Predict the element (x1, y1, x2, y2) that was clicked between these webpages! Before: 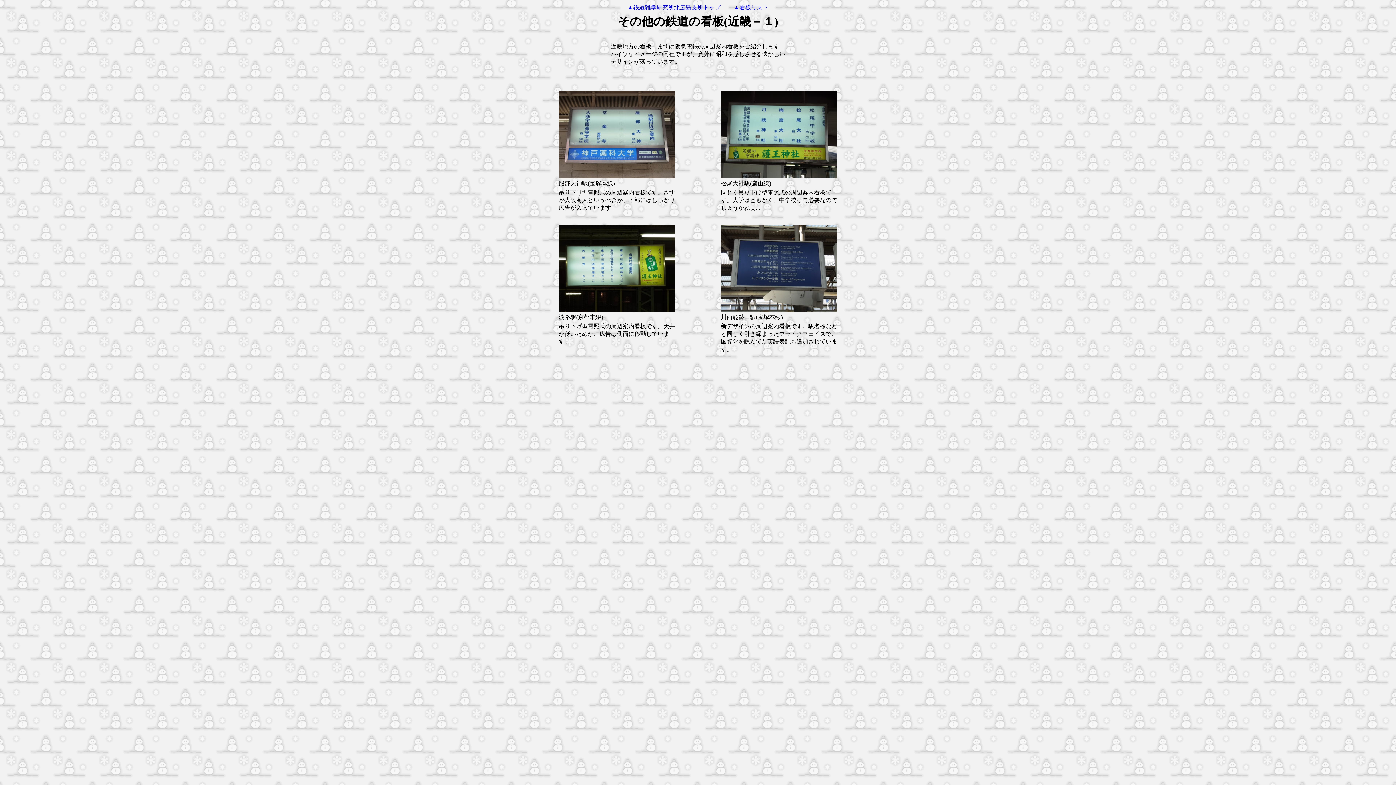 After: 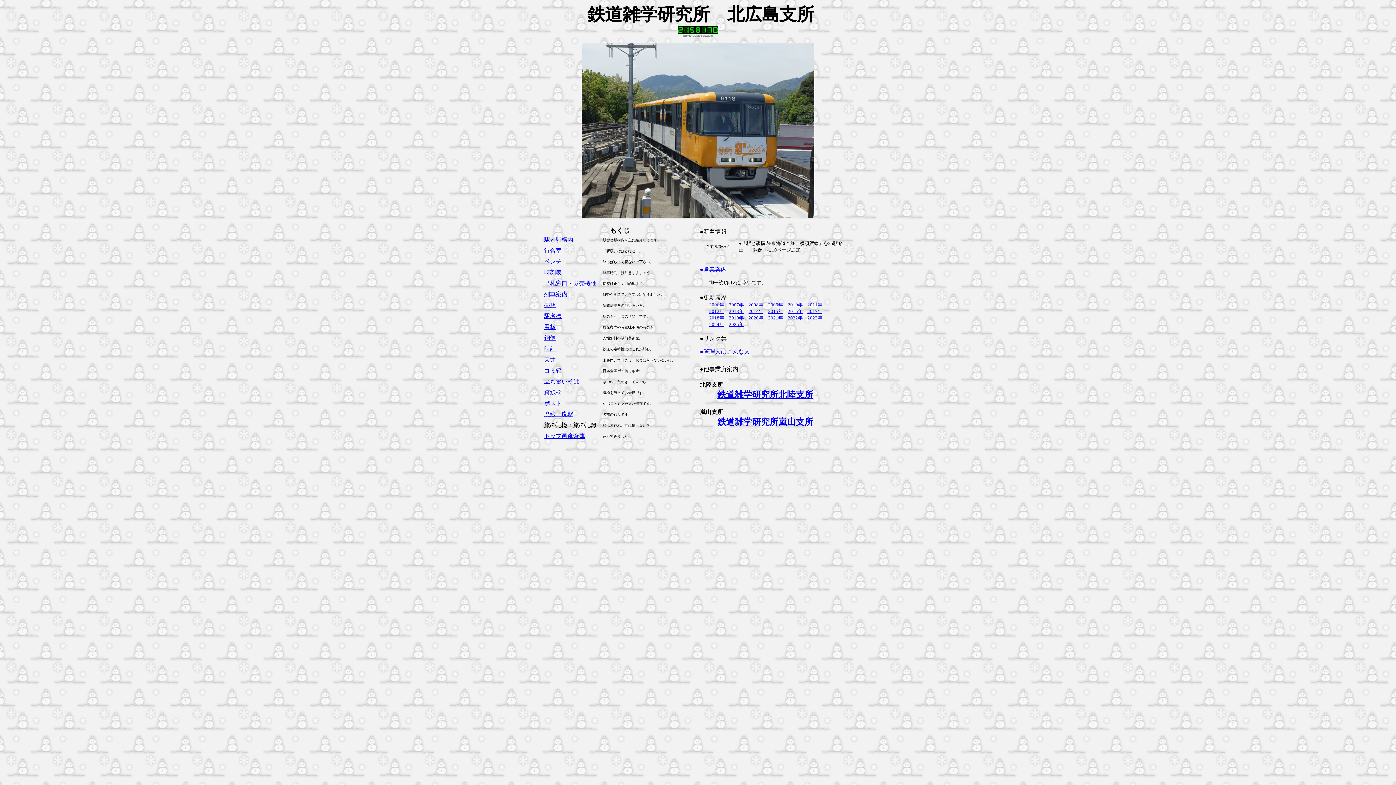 Action: label: ▲鉄道雑学研究所北広島支所トップ bbox: (627, 4, 720, 10)